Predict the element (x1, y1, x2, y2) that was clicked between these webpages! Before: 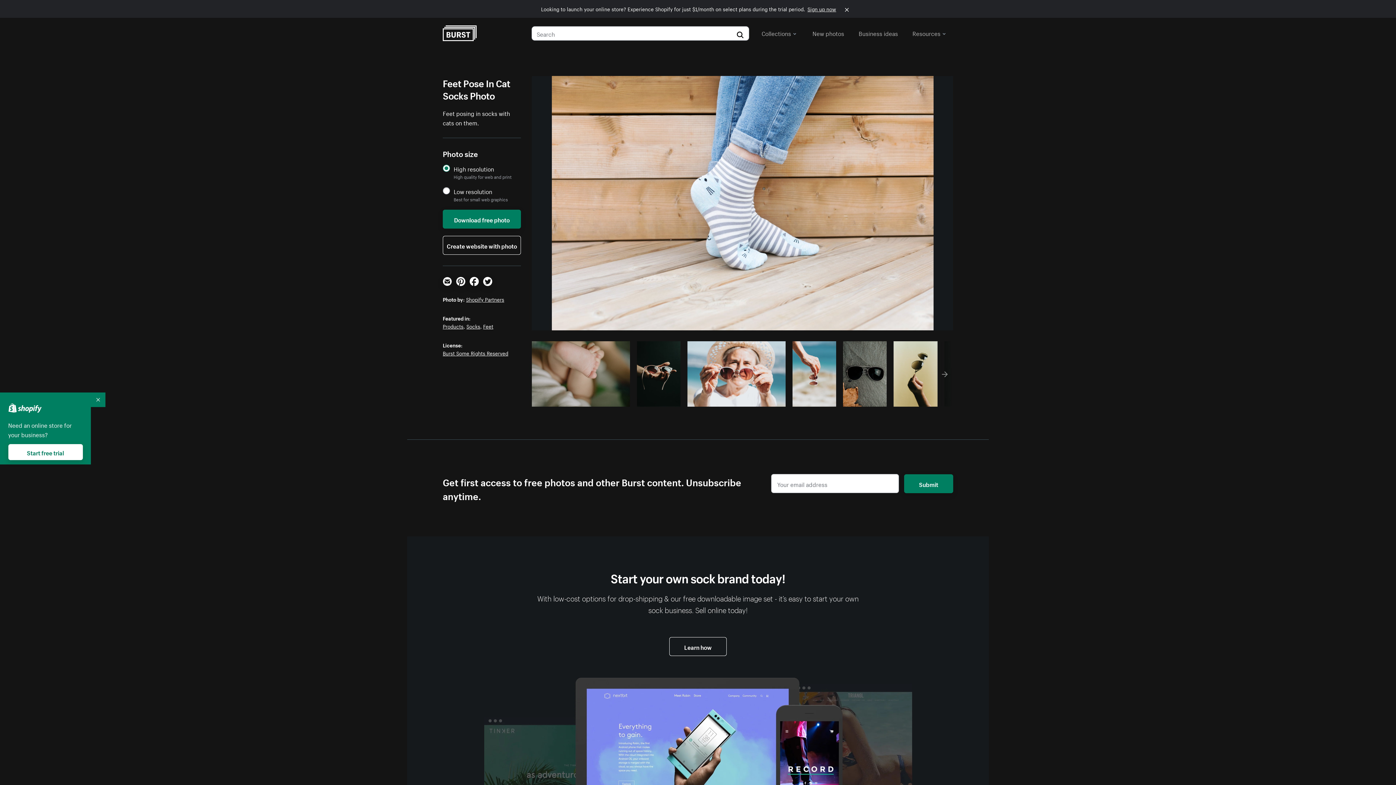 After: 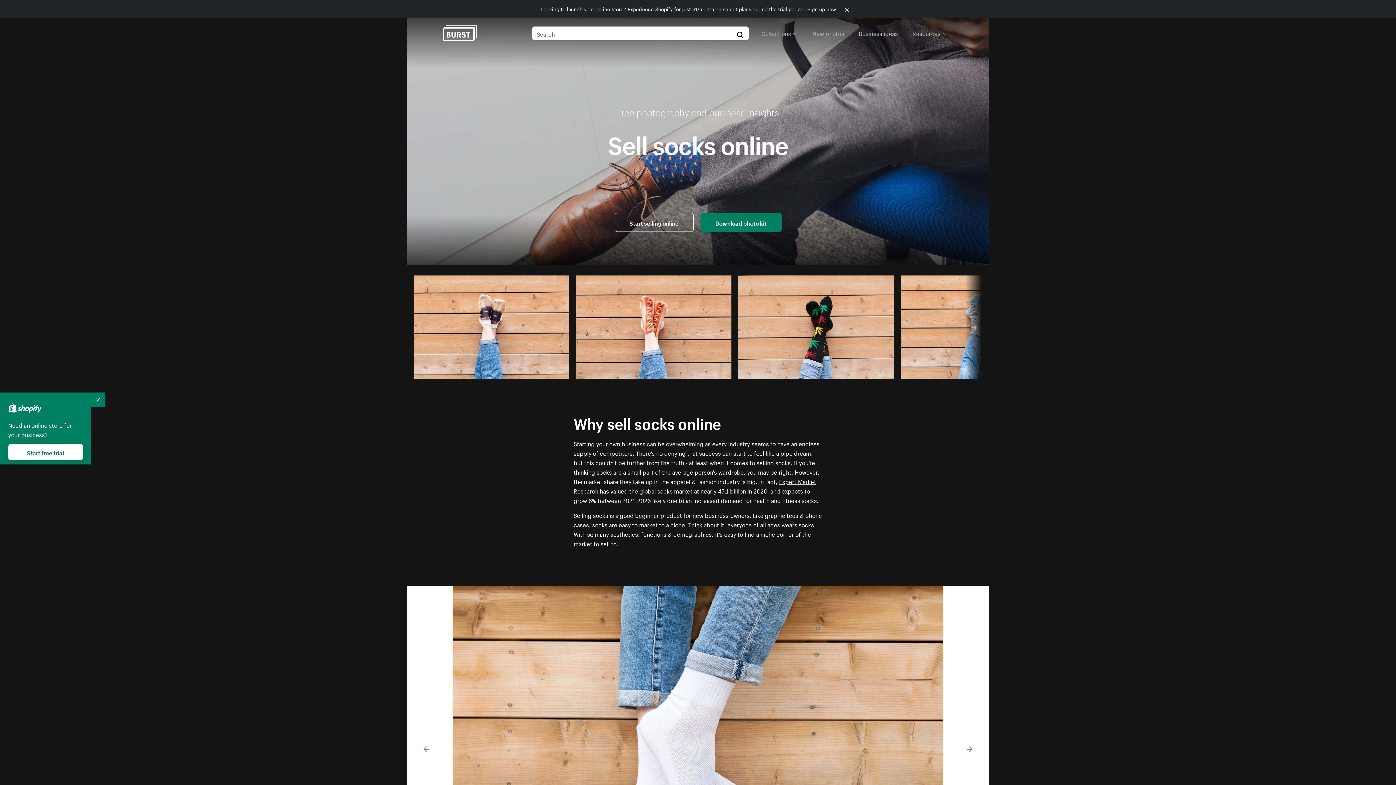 Action: bbox: (669, 637, 726, 656) label: Learn how